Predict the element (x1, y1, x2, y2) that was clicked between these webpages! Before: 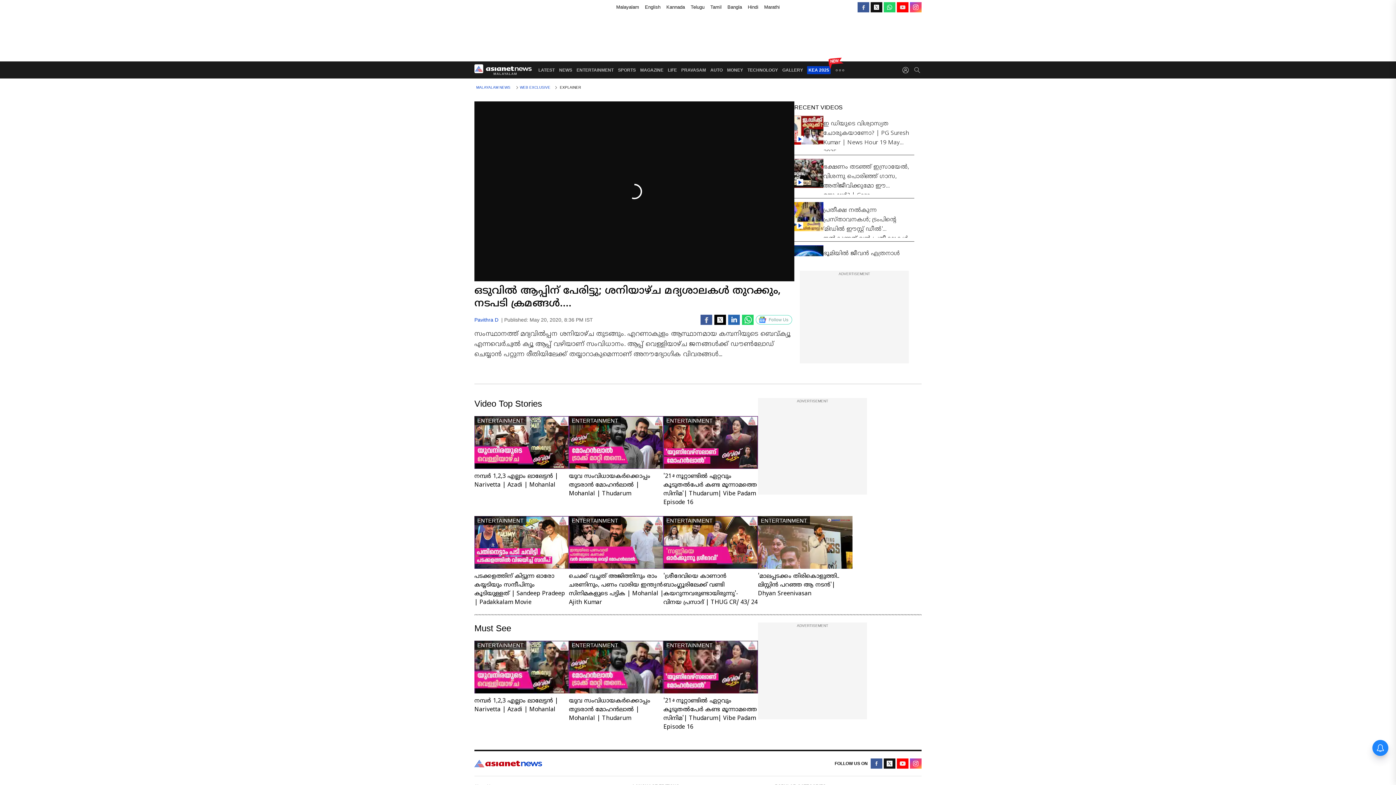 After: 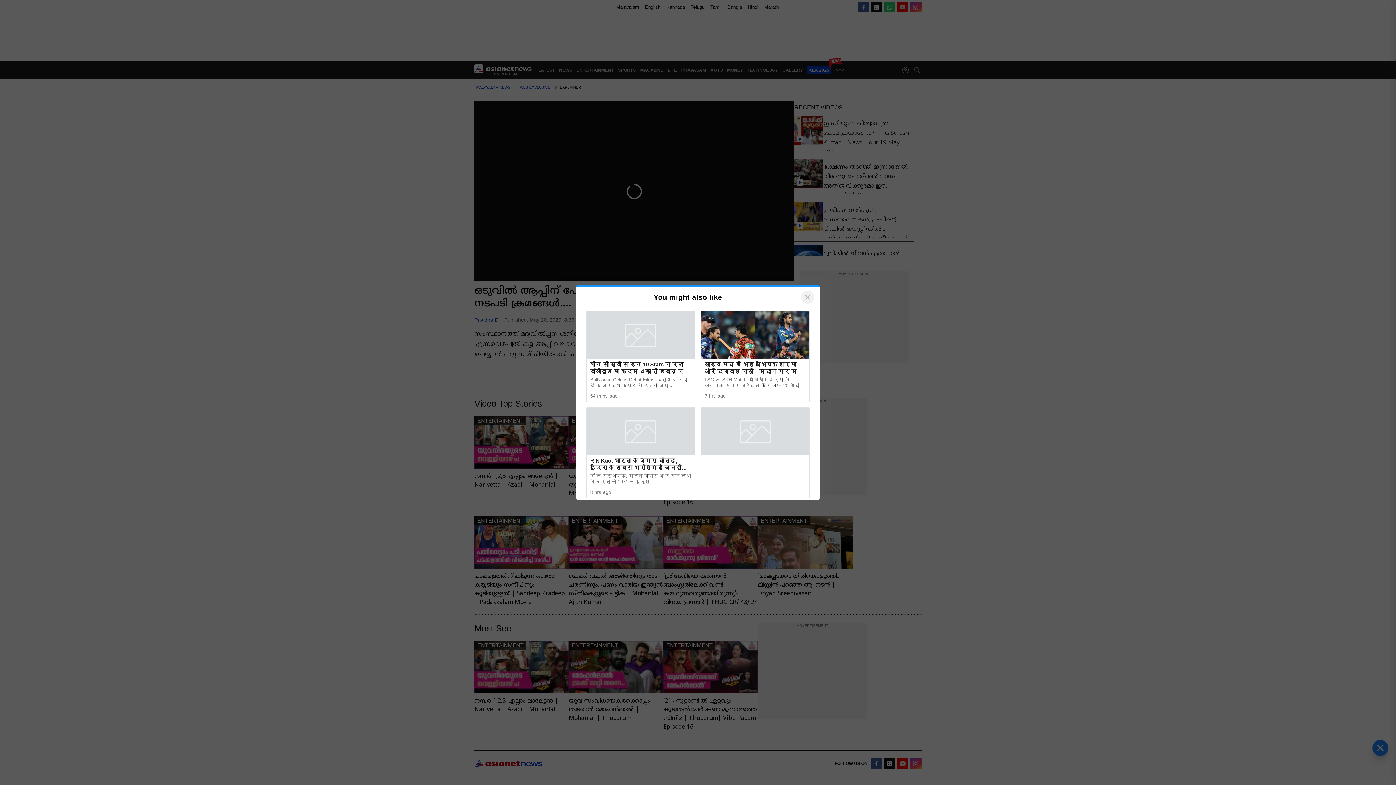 Action: bbox: (884, 2, 895, 13)